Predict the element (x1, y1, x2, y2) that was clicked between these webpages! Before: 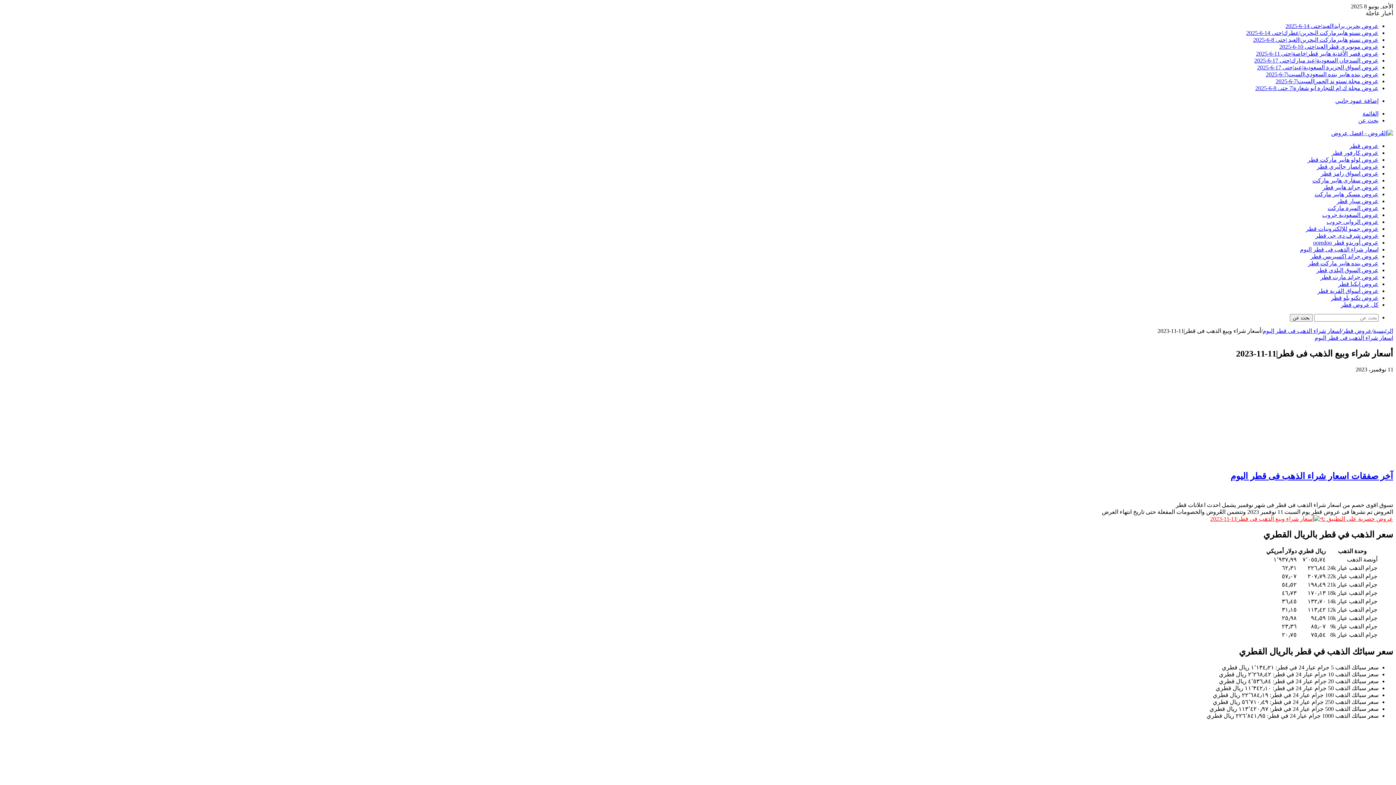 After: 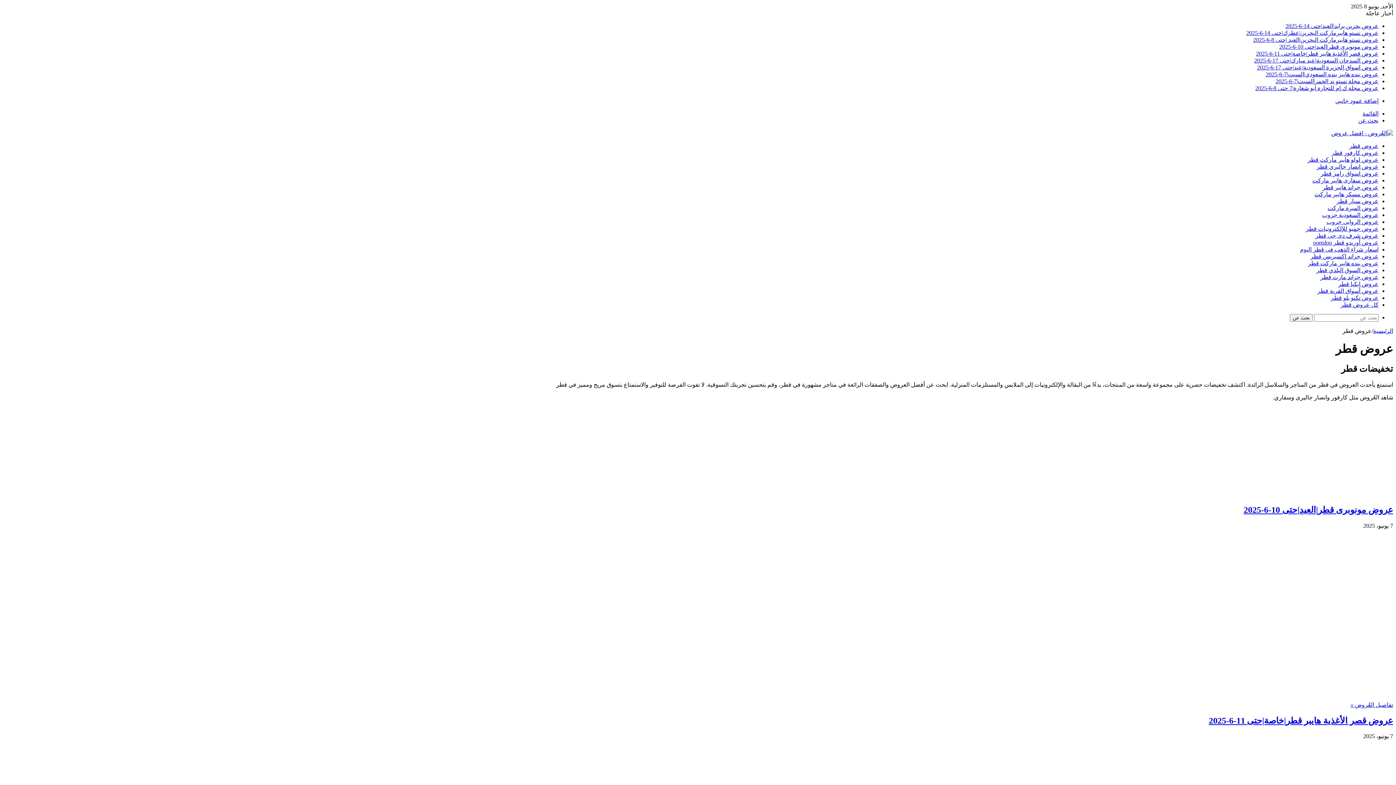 Action: bbox: (1349, 142, 1378, 149) label: عروض قطر